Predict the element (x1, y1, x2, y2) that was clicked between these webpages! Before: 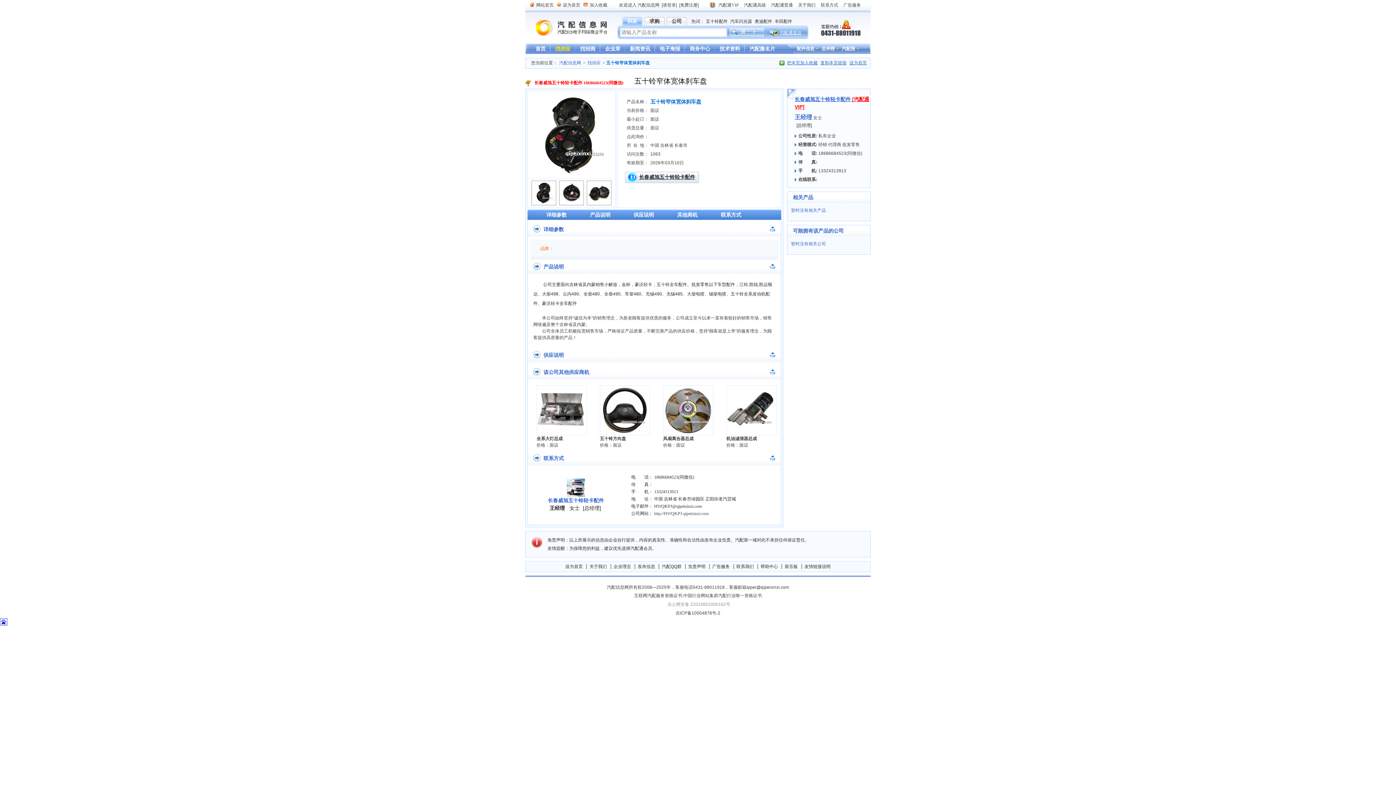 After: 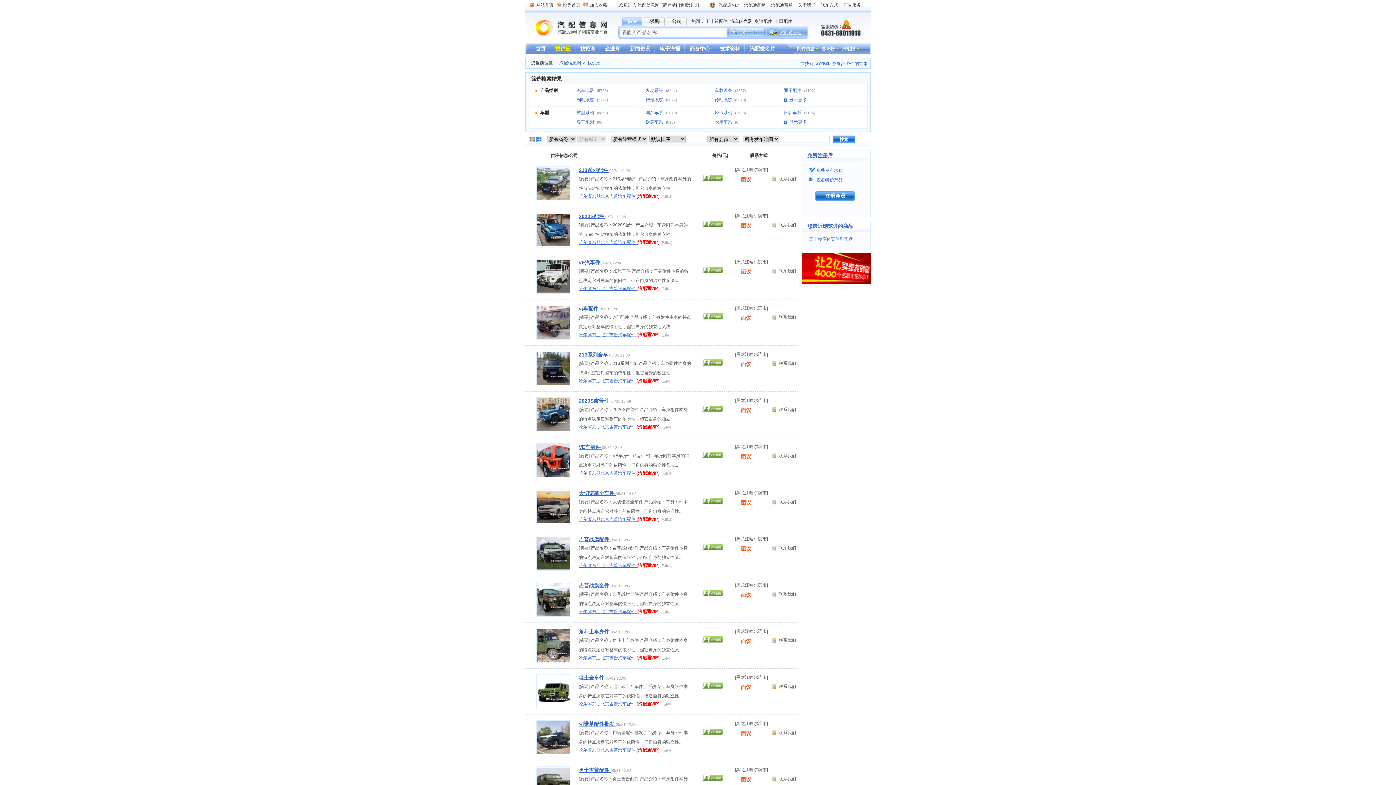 Action: label: 配件信息 bbox: (795, 46, 818, 51)